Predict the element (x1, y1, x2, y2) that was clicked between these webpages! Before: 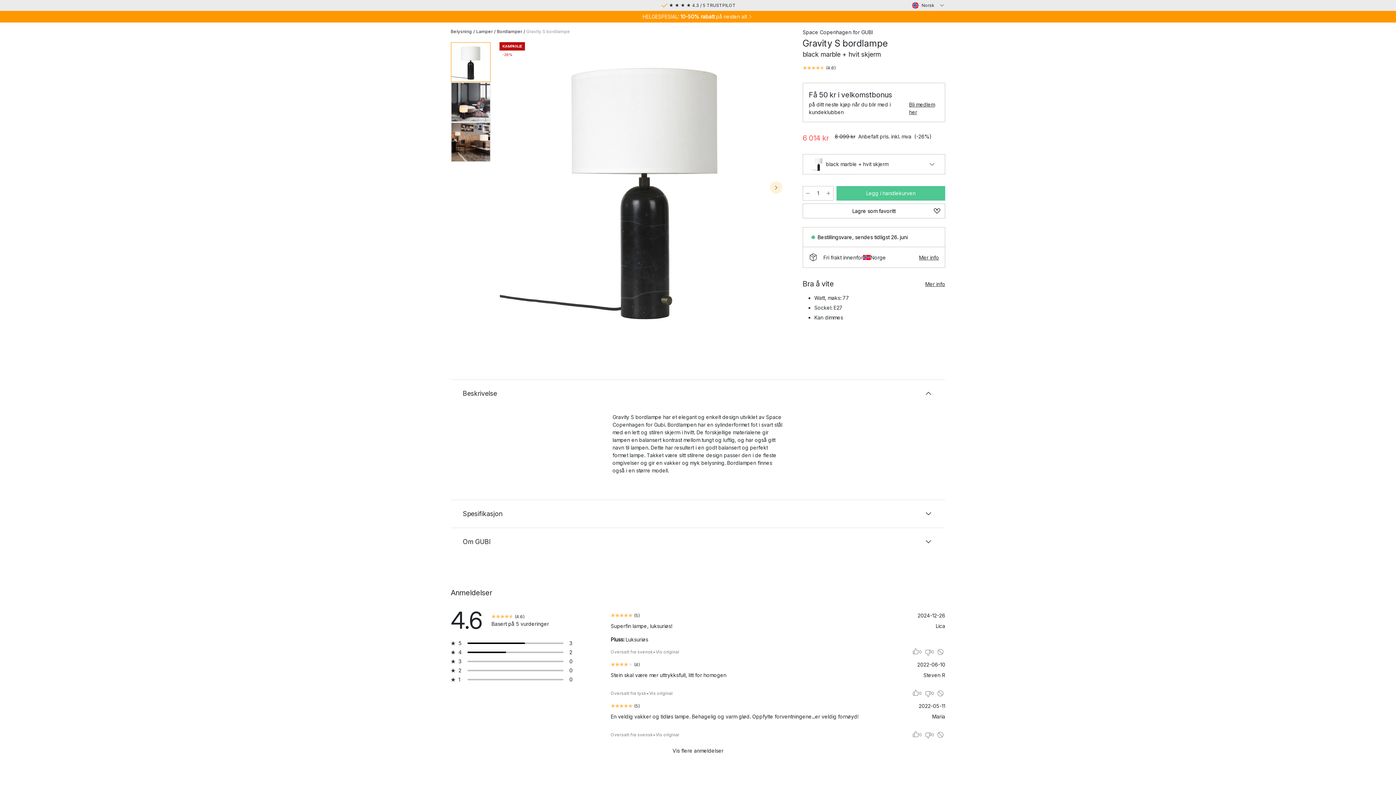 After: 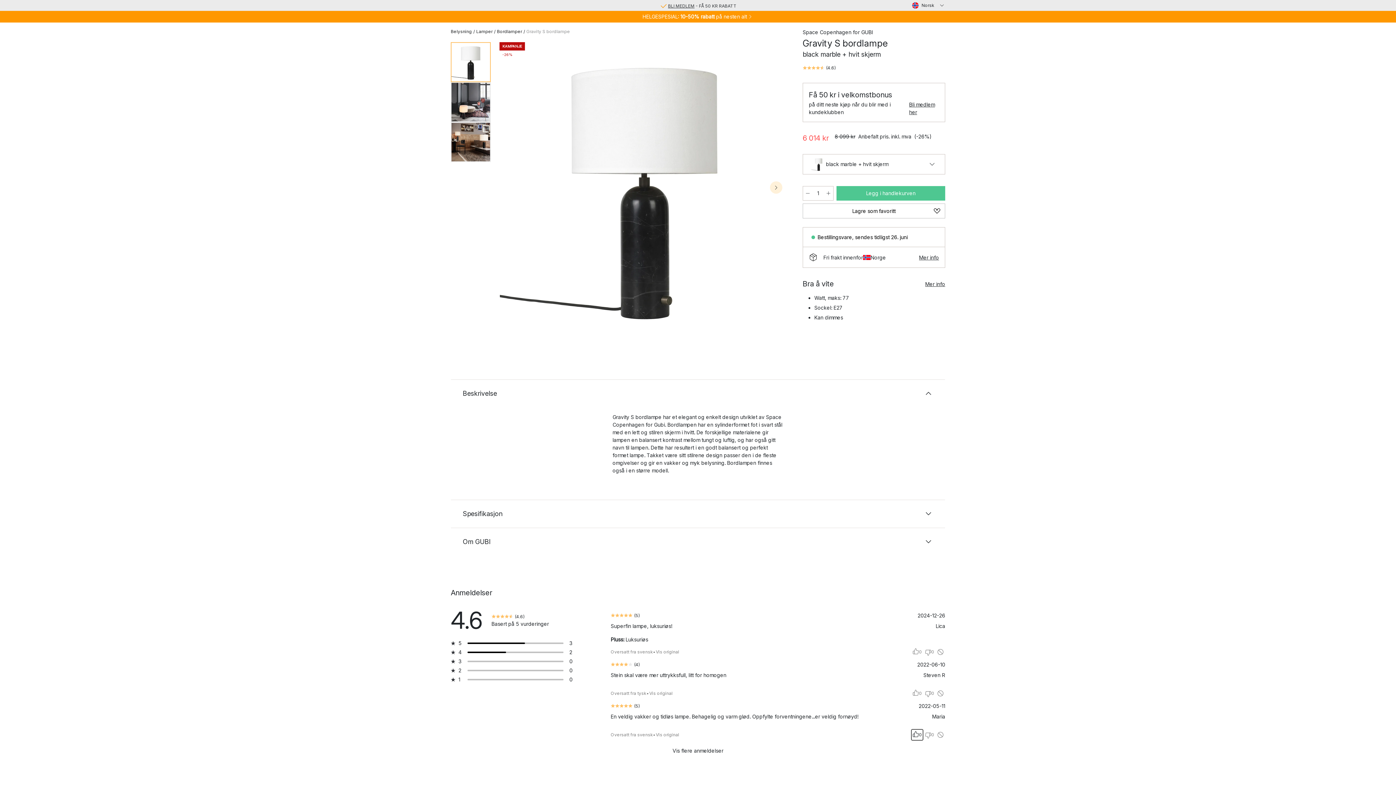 Action: bbox: (911, 729, 923, 741) label: Stem opp